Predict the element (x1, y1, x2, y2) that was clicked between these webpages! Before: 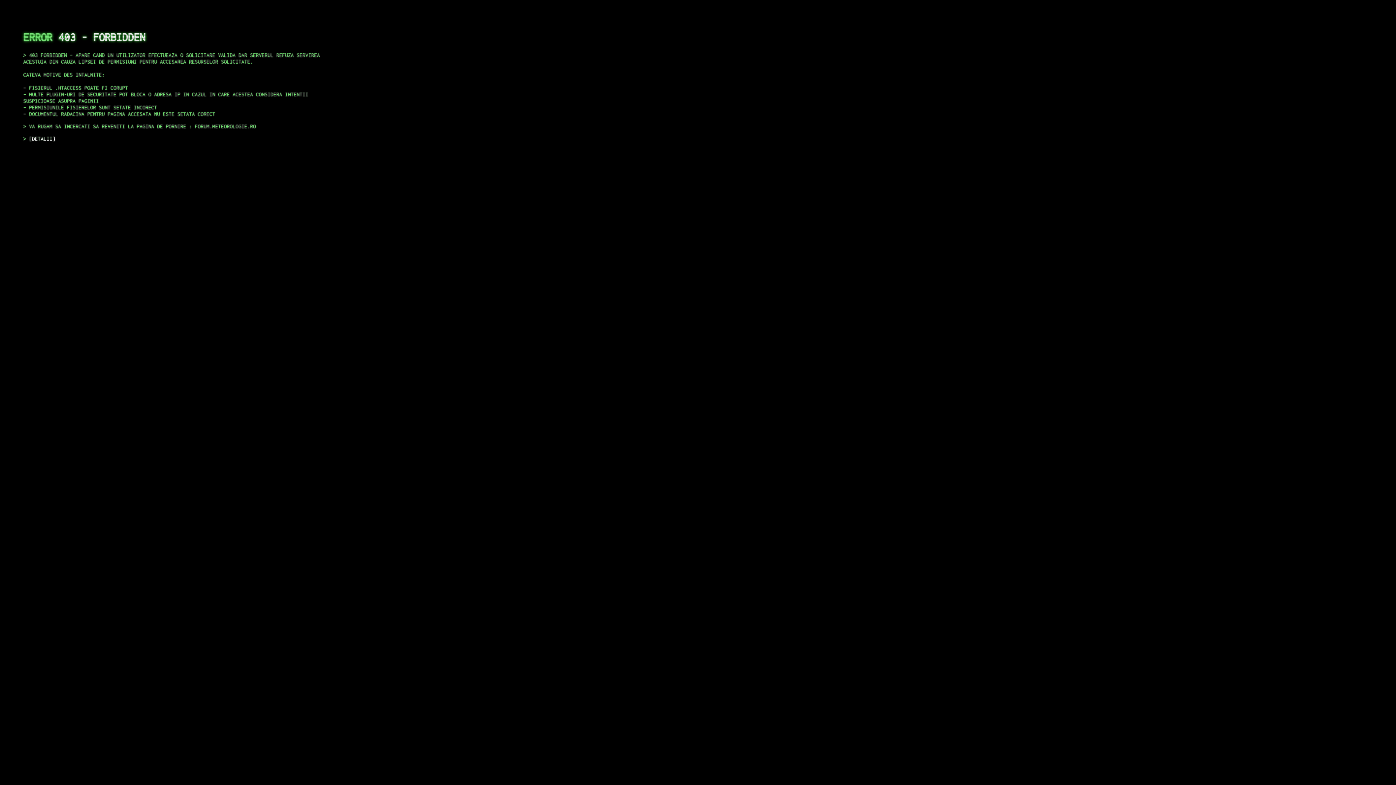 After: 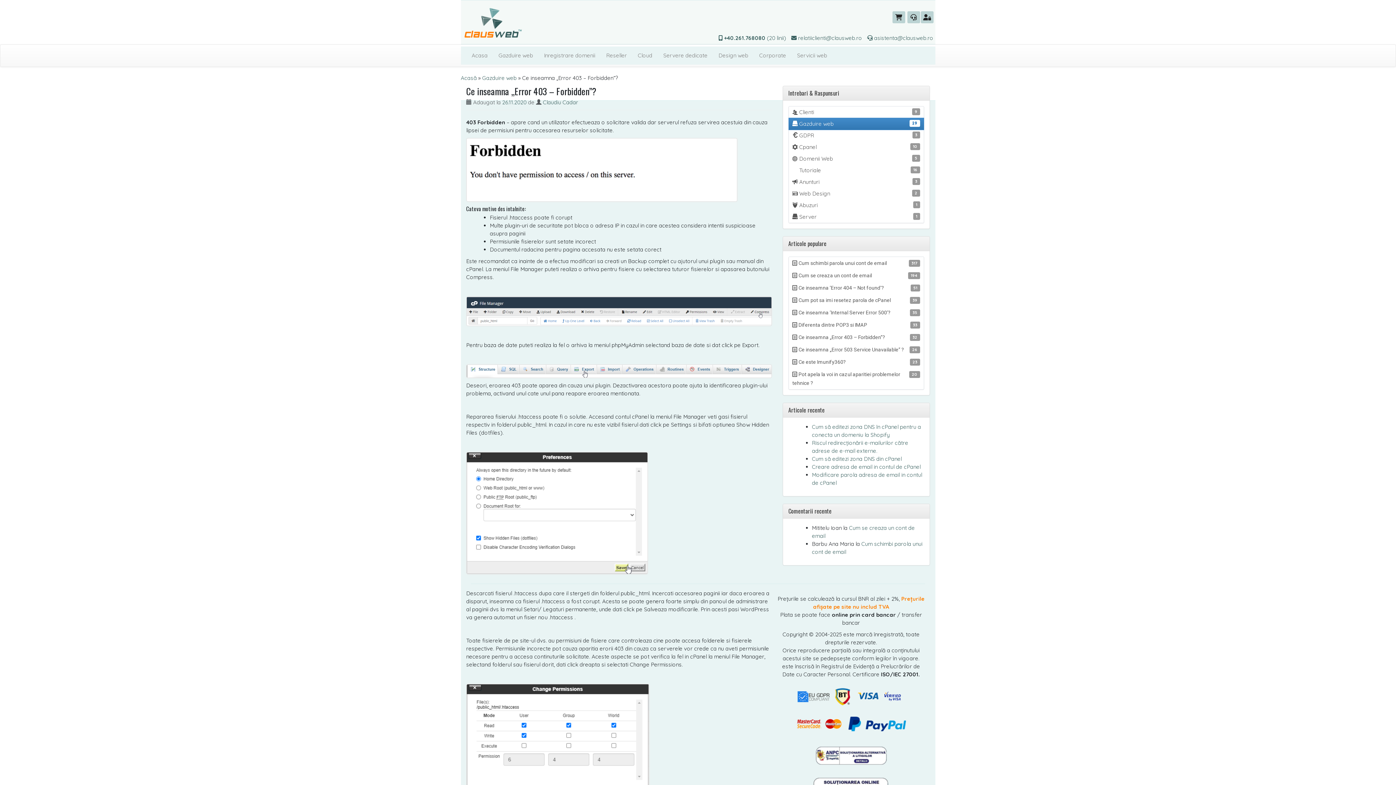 Action: label: DETALII bbox: (29, 135, 55, 141)